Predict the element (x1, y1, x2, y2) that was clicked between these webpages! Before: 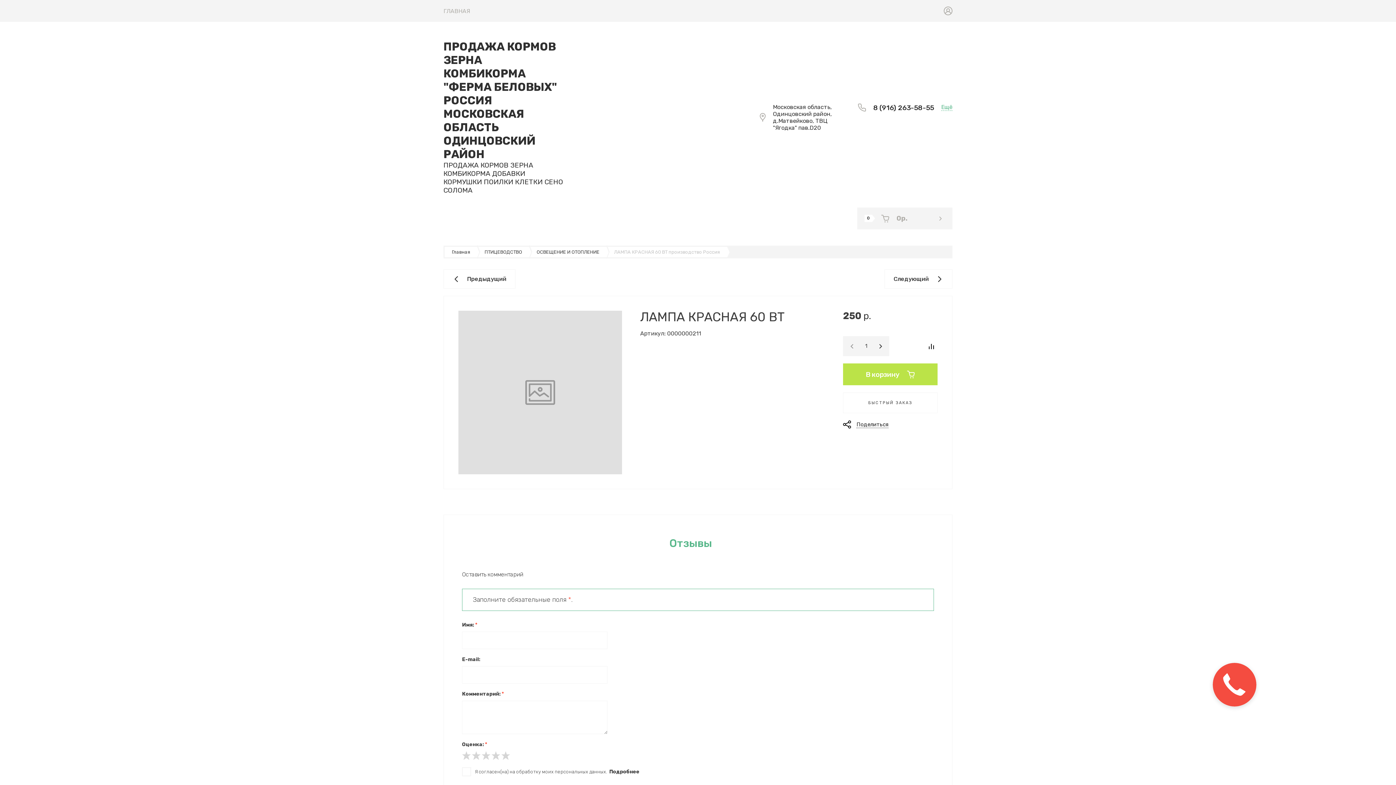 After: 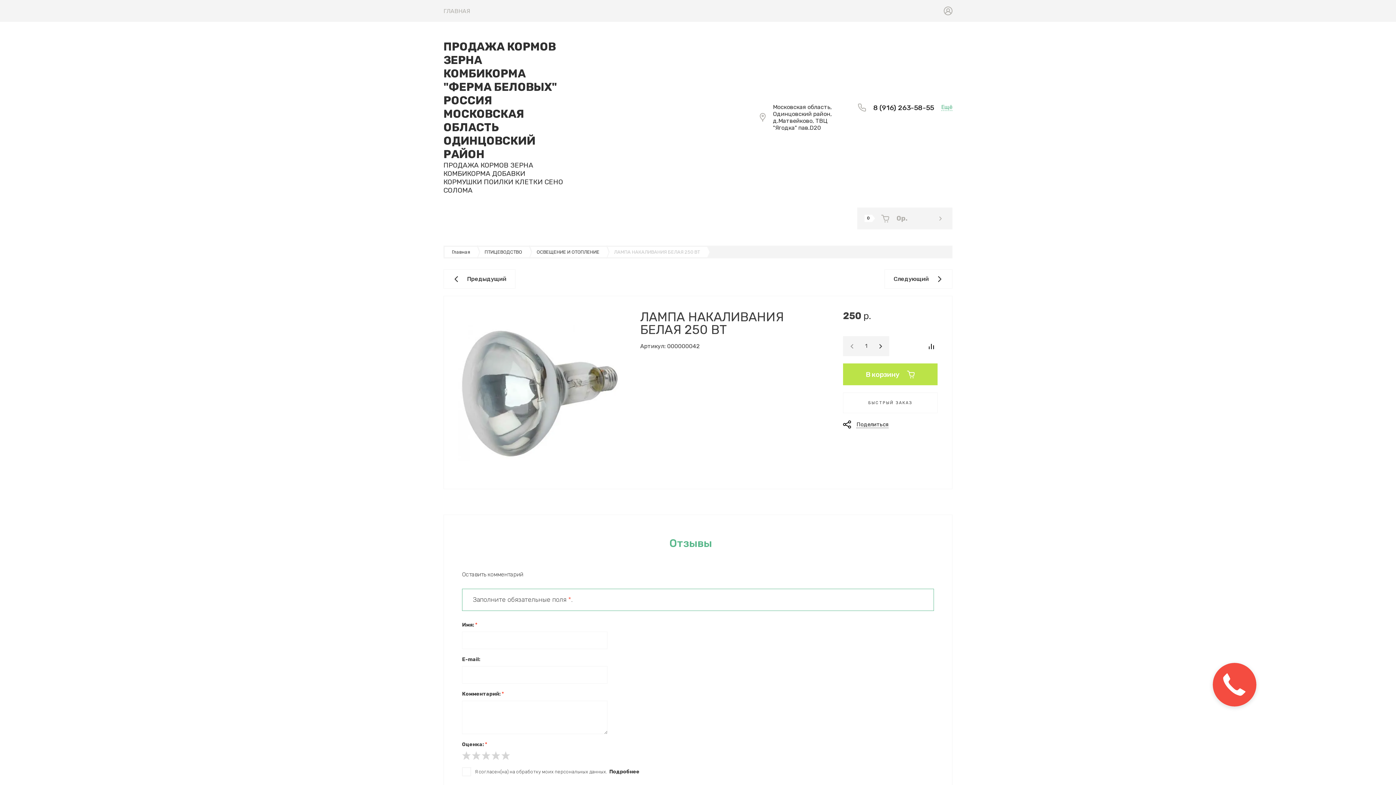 Action: label: Предыдущий bbox: (443, 269, 515, 288)